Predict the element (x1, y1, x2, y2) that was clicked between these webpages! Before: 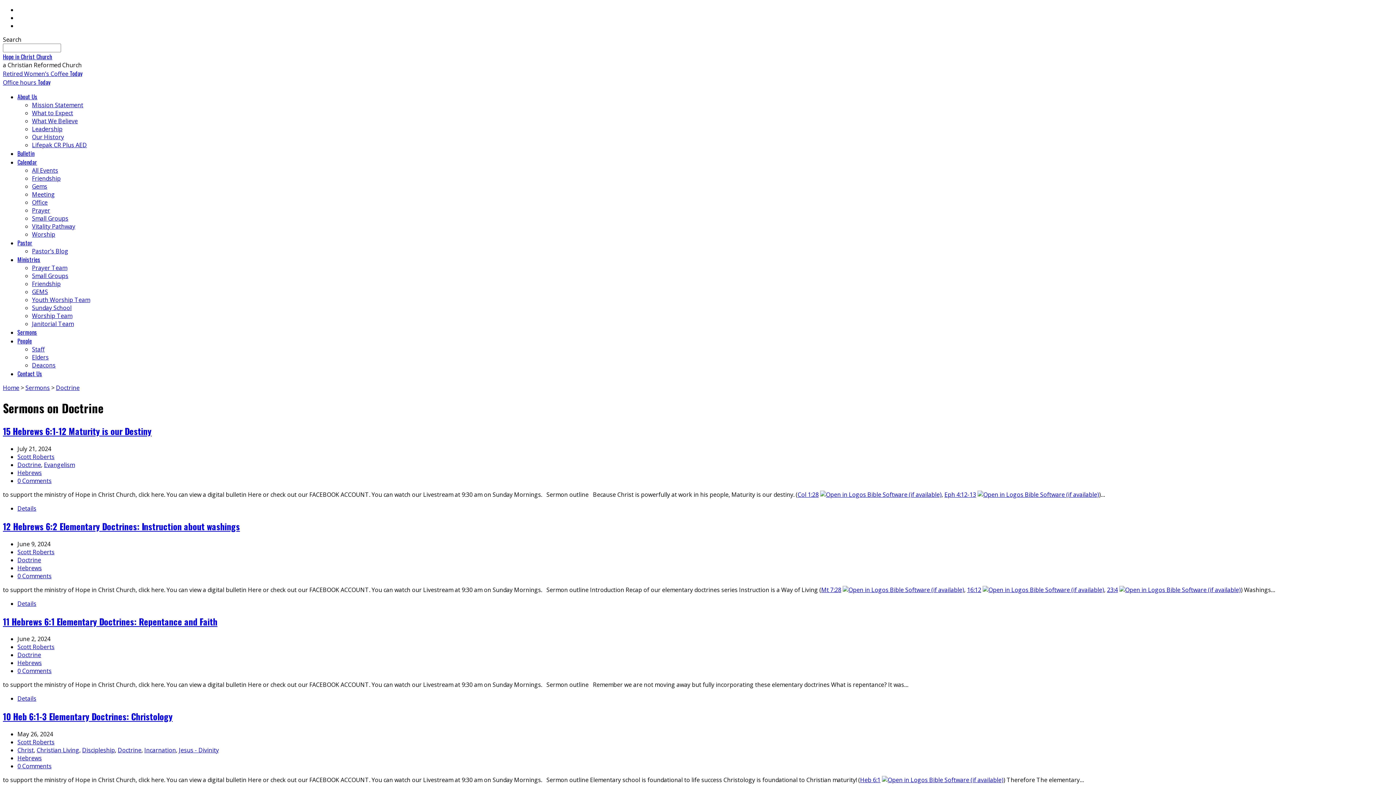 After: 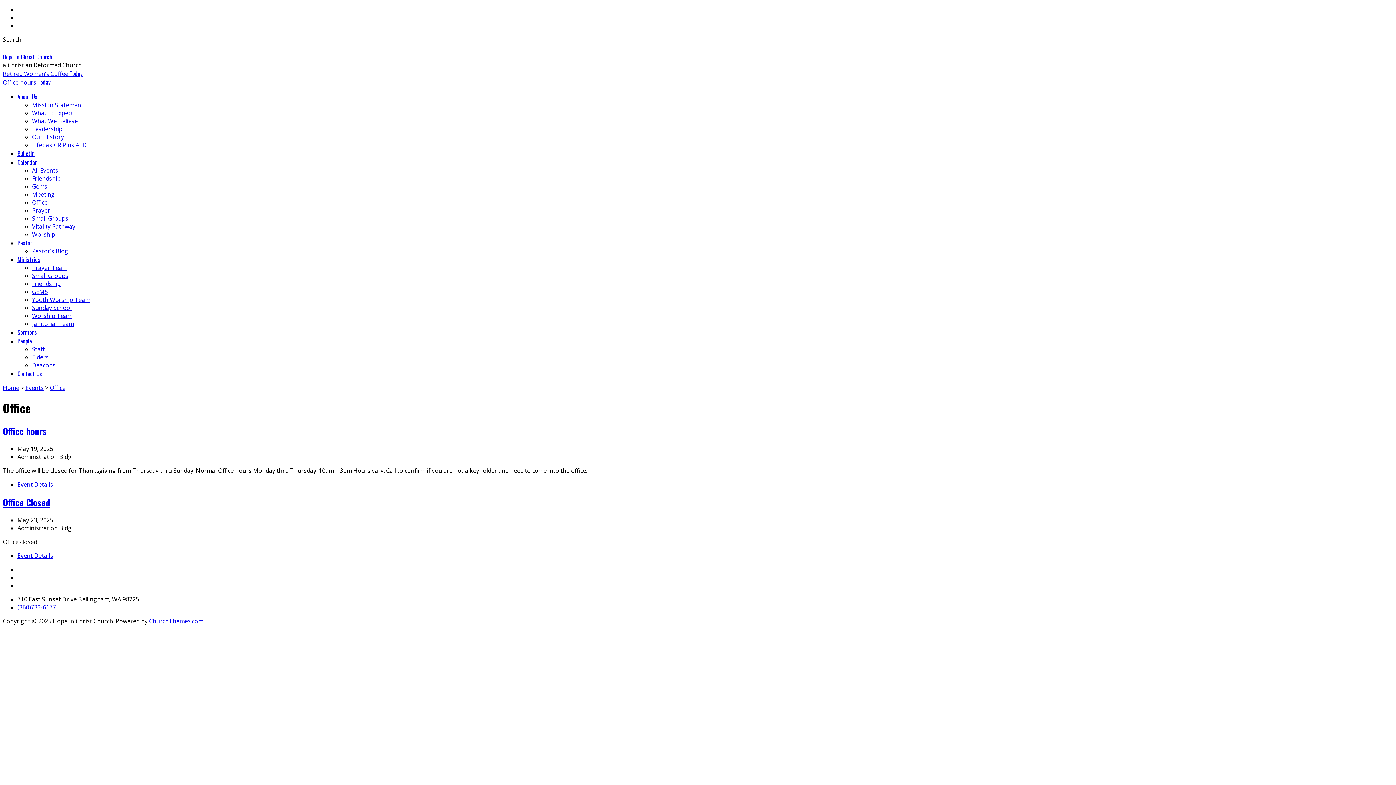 Action: bbox: (32, 198, 47, 206) label: Office